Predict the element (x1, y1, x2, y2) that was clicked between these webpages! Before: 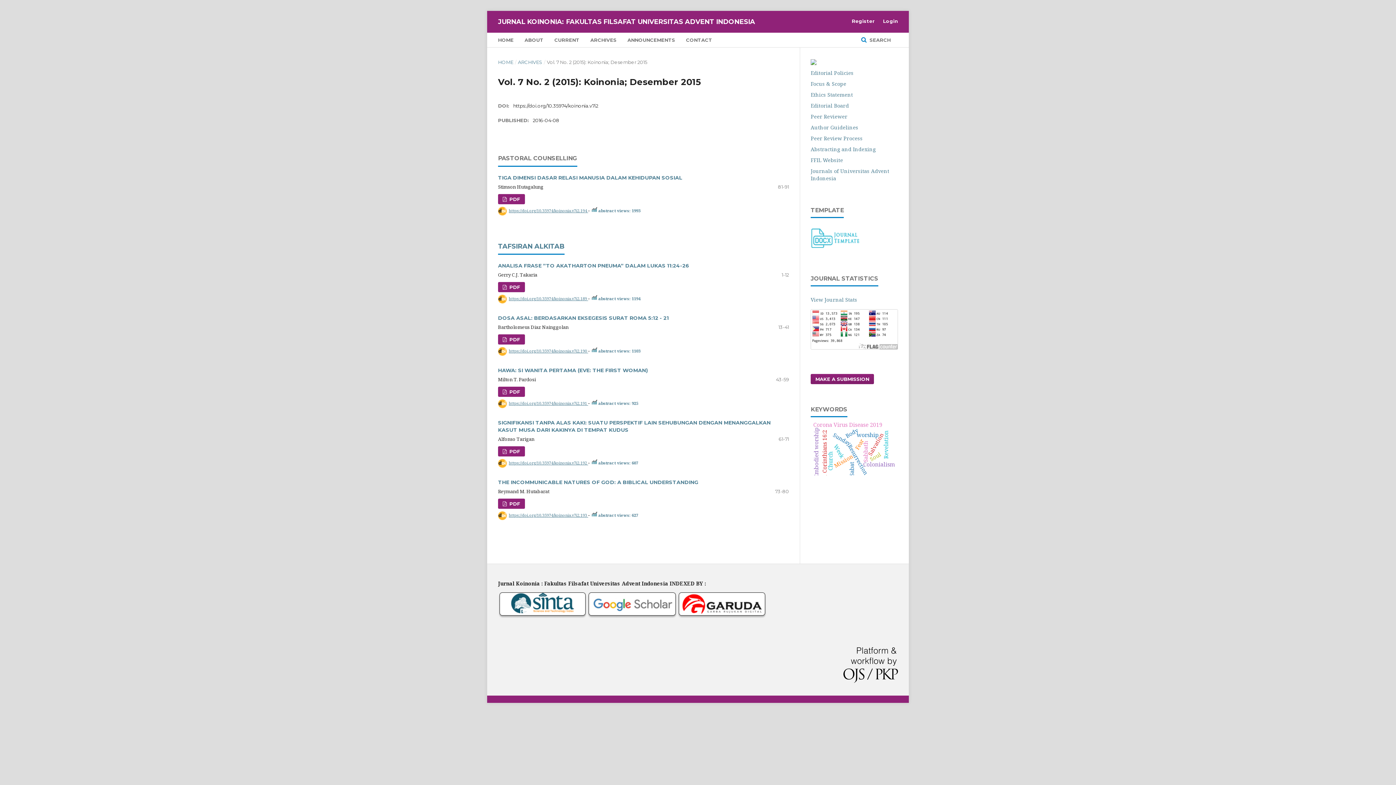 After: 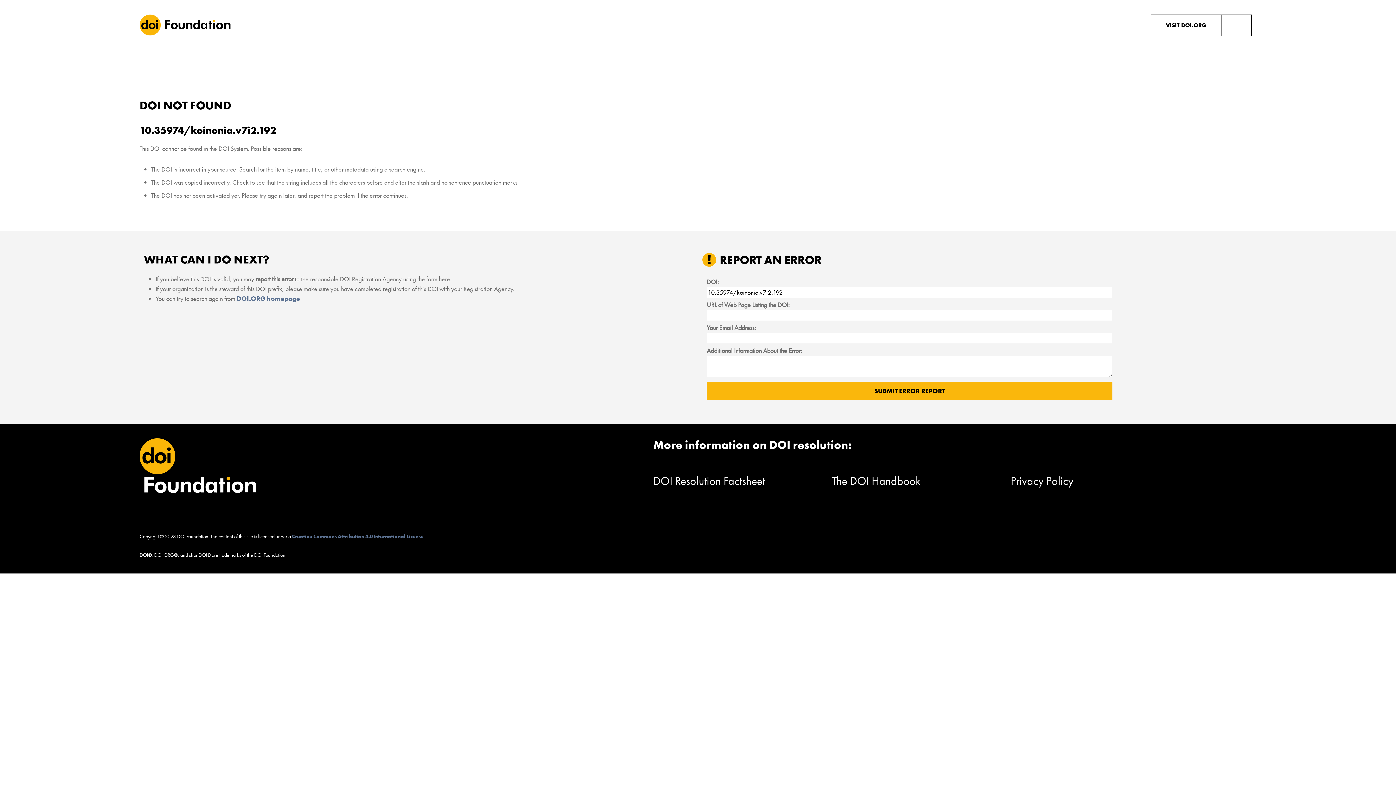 Action: label: https://doi.org/10.35974/koinonia.v7i2.192  bbox: (509, 460, 588, 465)